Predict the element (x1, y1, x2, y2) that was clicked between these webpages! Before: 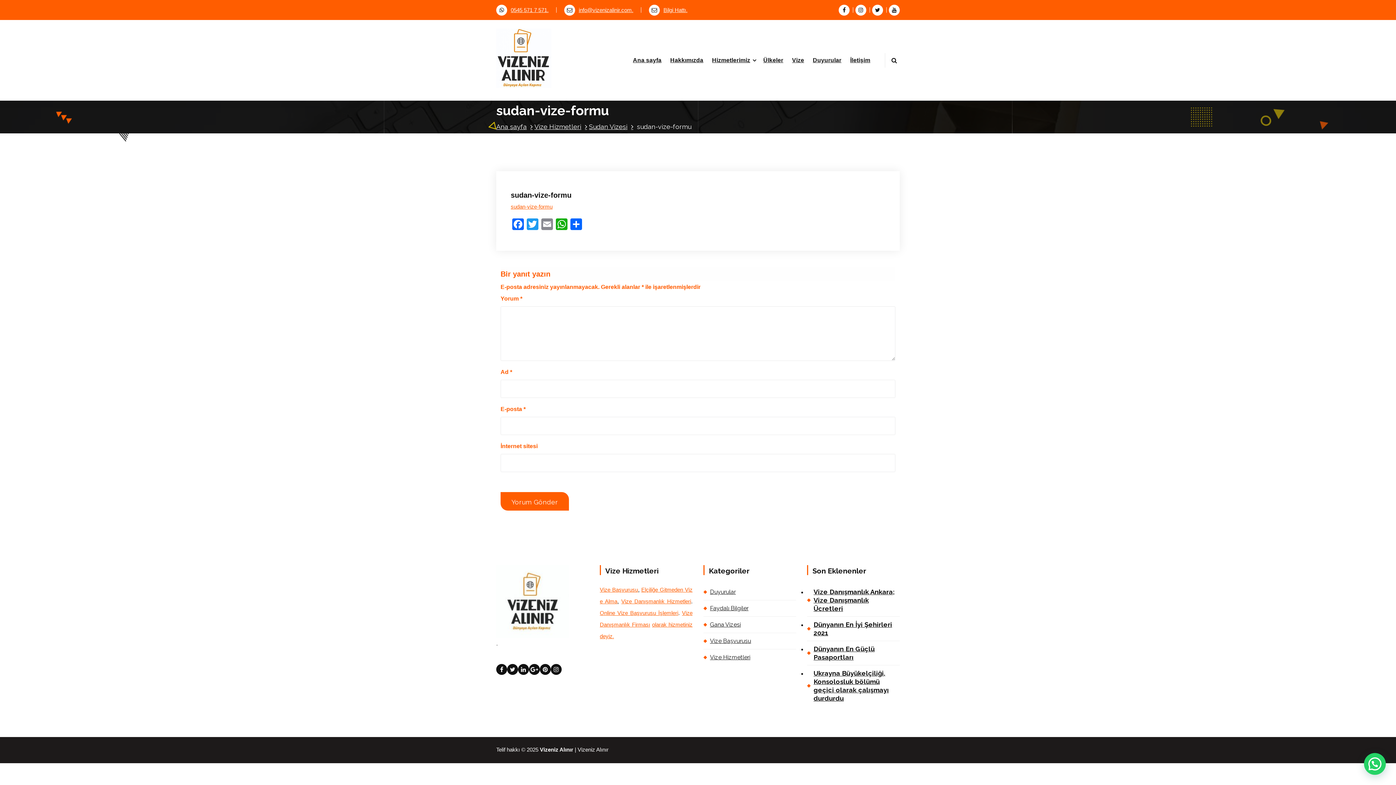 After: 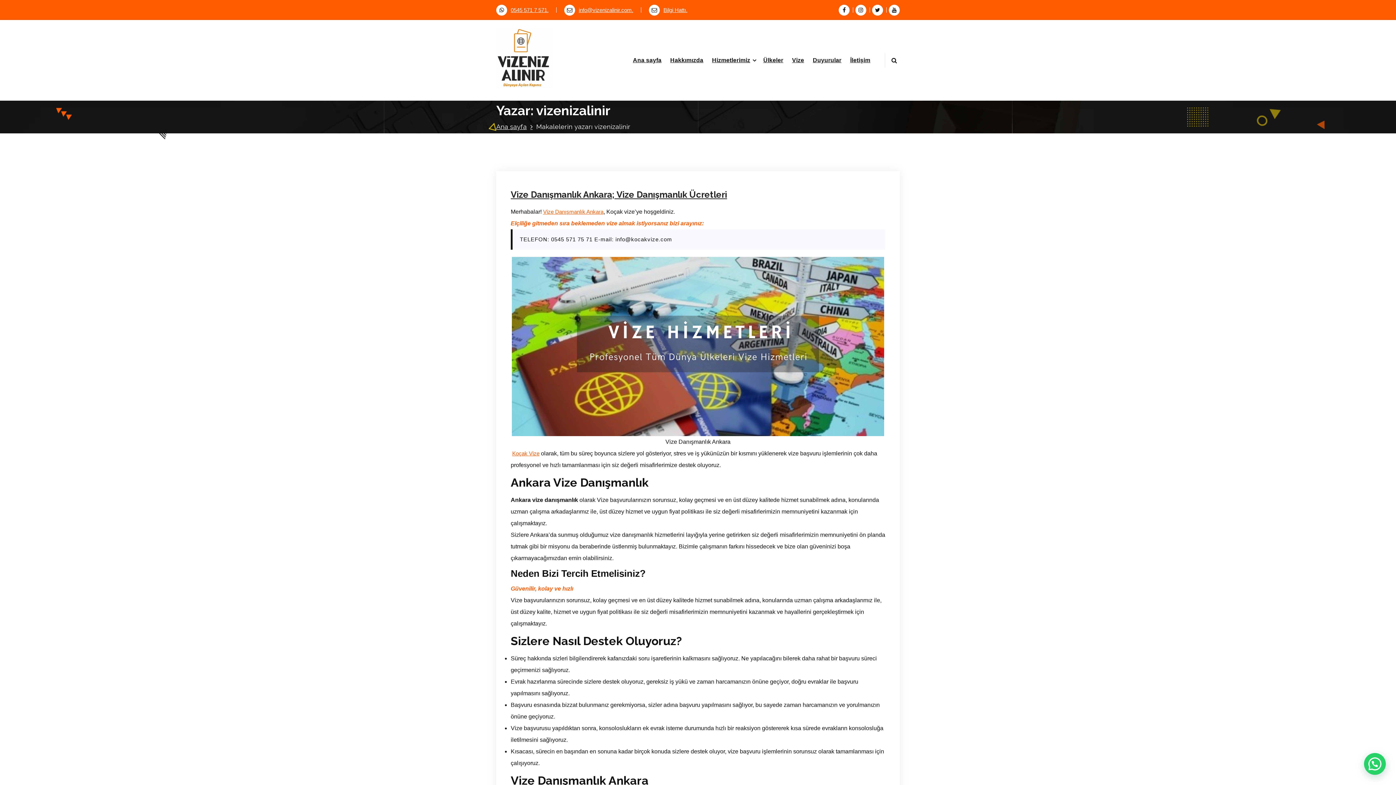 Action: label:  vizenizalinir bbox: (576, 168, 613, 173)